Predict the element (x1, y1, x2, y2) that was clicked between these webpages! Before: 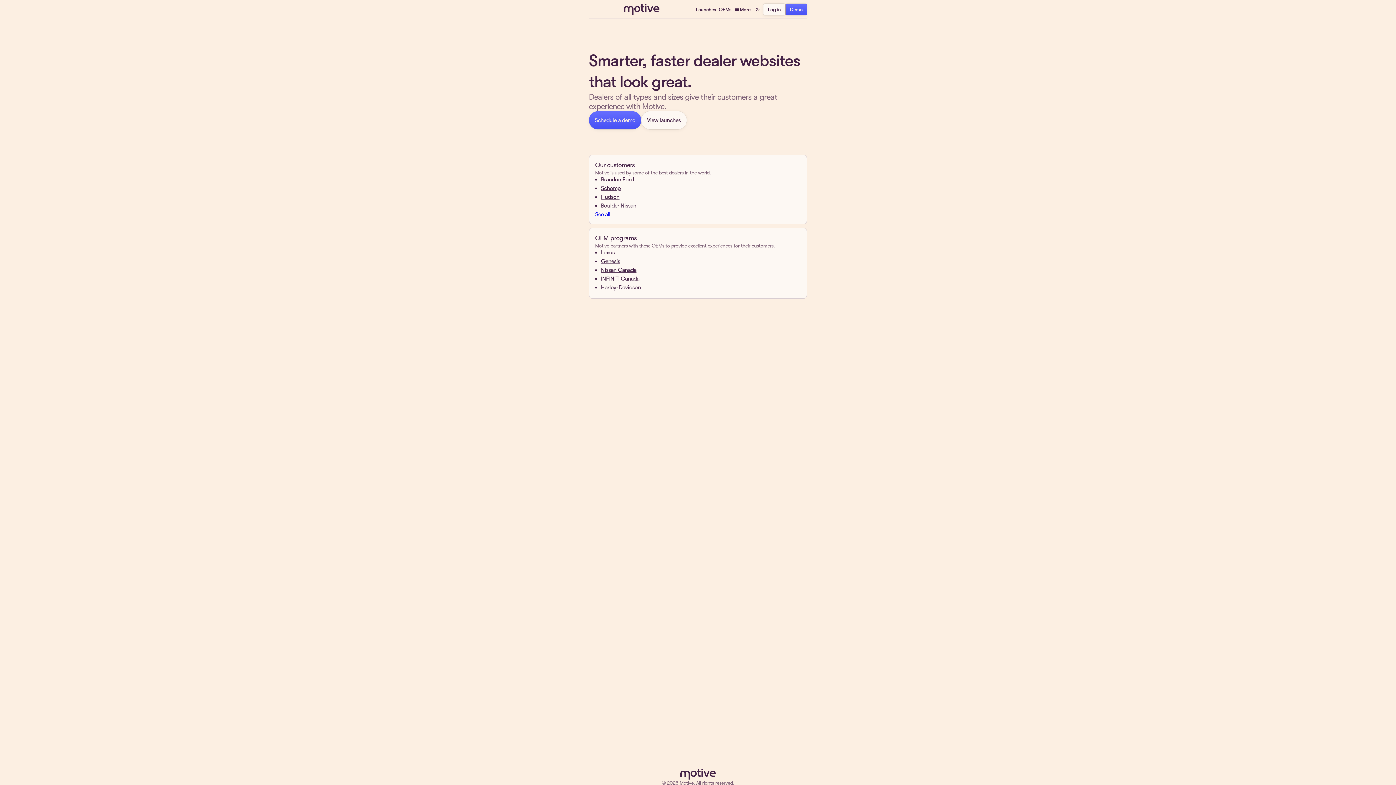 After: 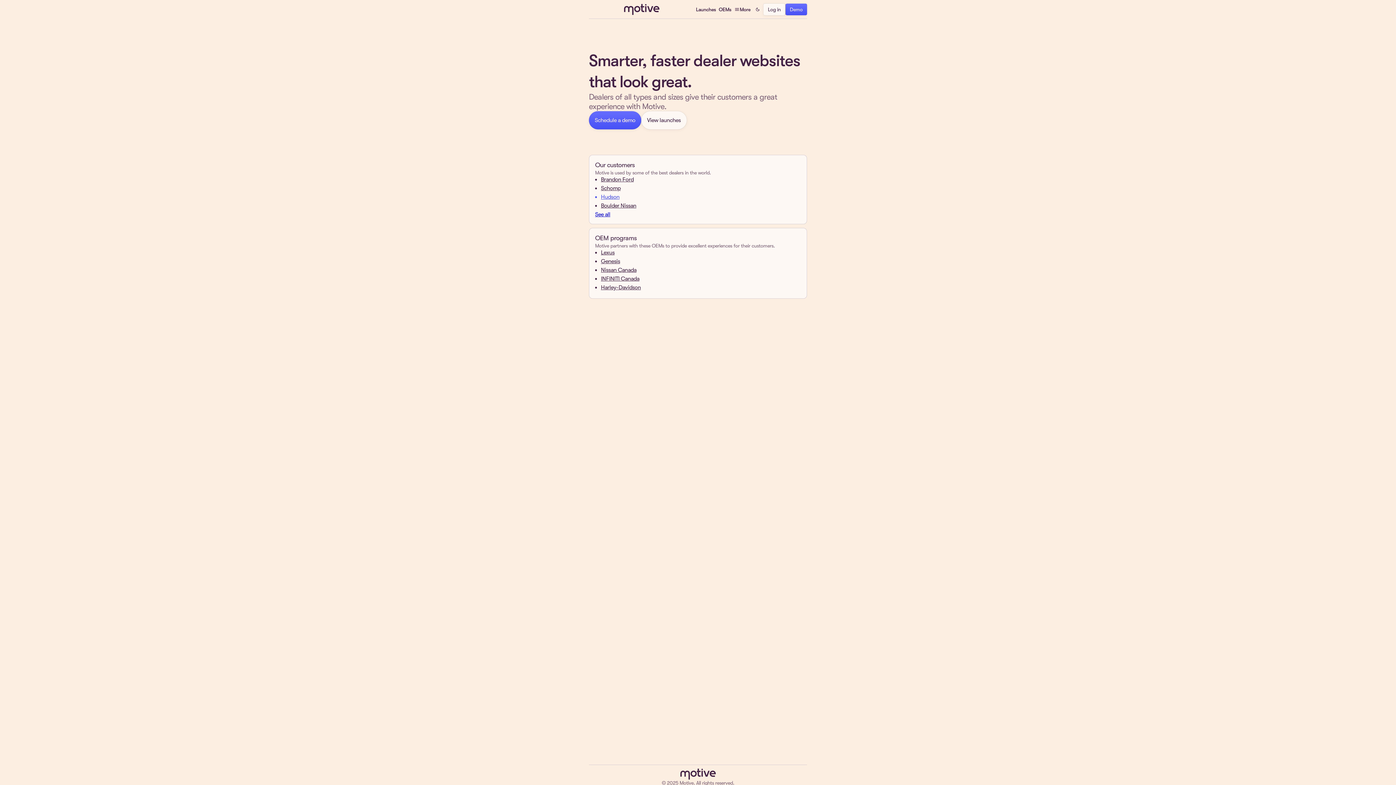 Action: bbox: (601, 193, 619, 200) label: Hudson